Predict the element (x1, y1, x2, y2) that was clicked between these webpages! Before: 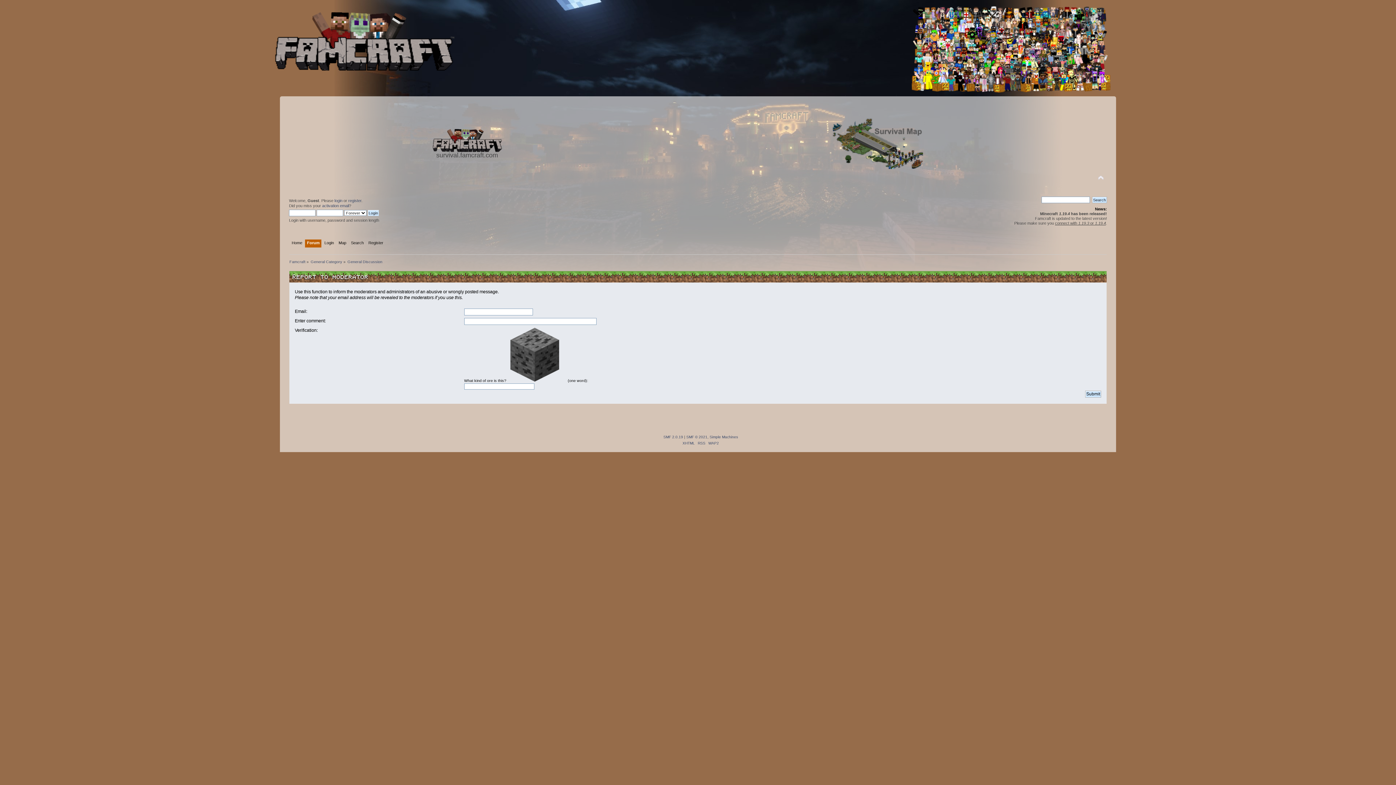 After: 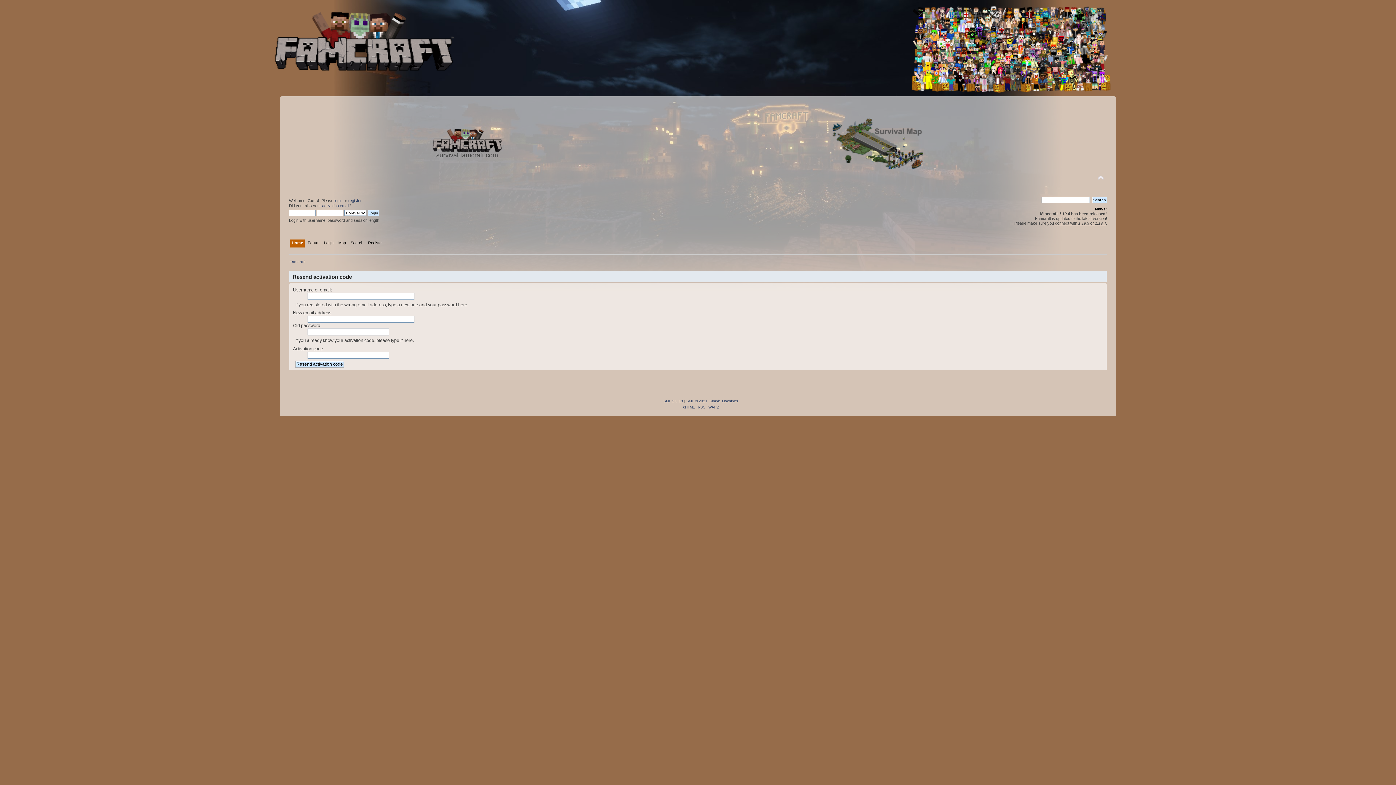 Action: label: activation email bbox: (322, 203, 349, 208)